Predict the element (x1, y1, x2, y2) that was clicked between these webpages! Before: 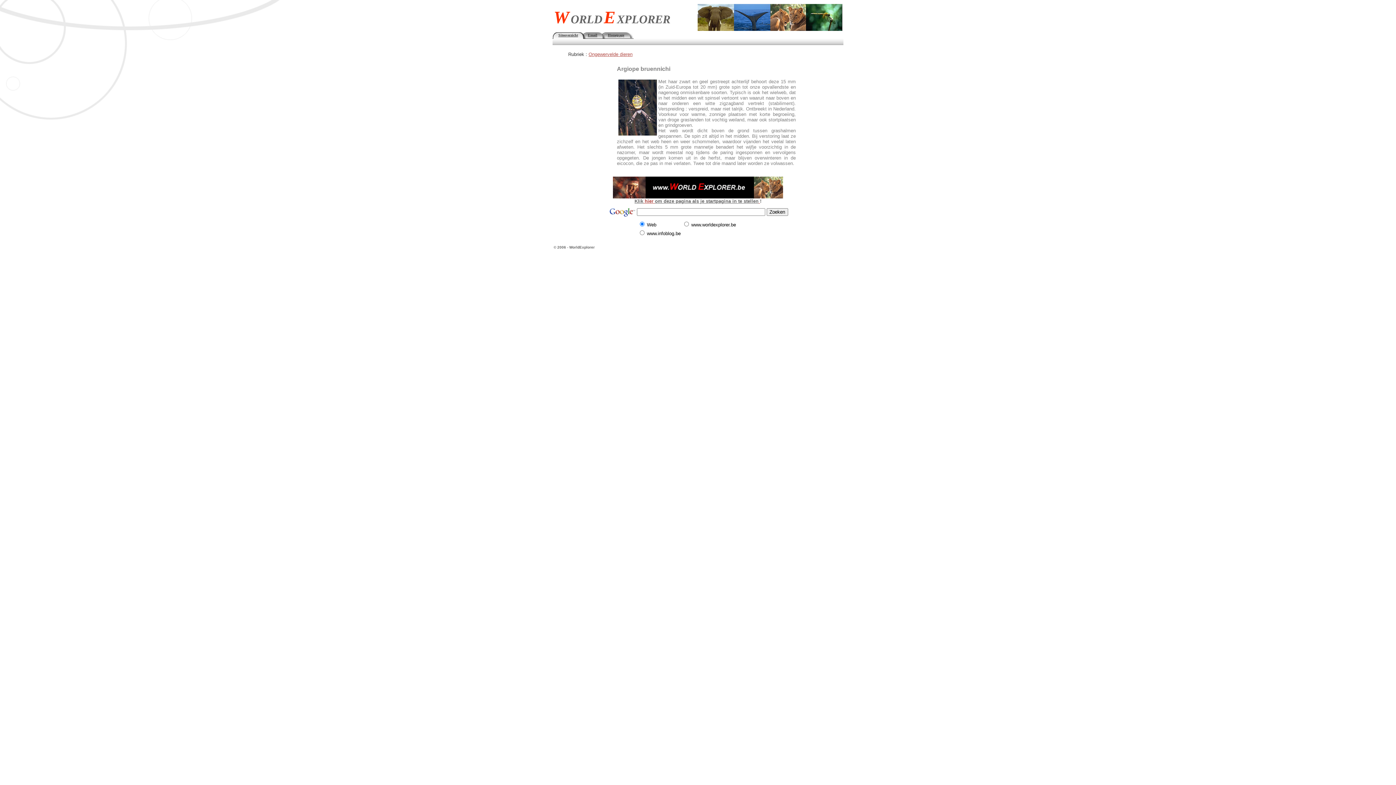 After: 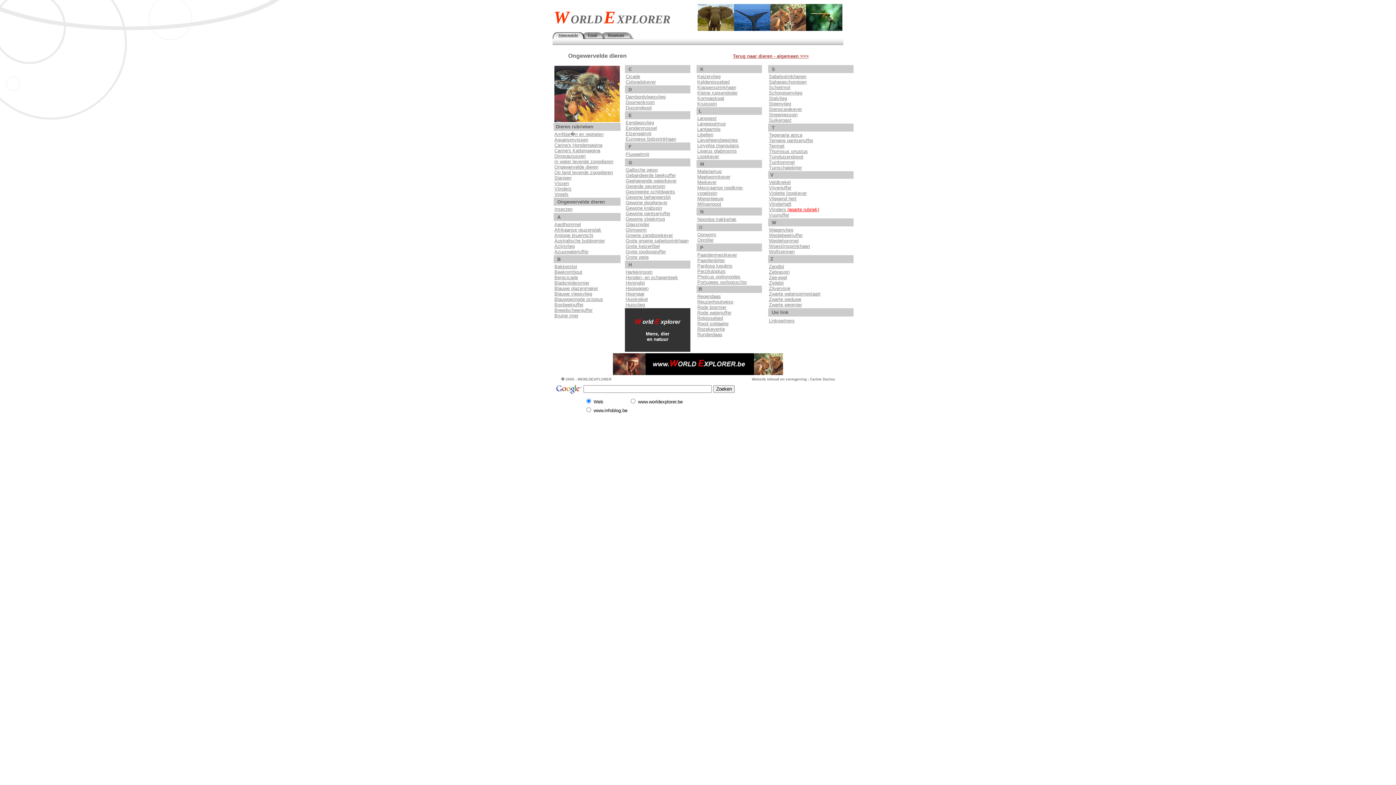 Action: bbox: (588, 51, 632, 57) label: Ongewervelde dieren